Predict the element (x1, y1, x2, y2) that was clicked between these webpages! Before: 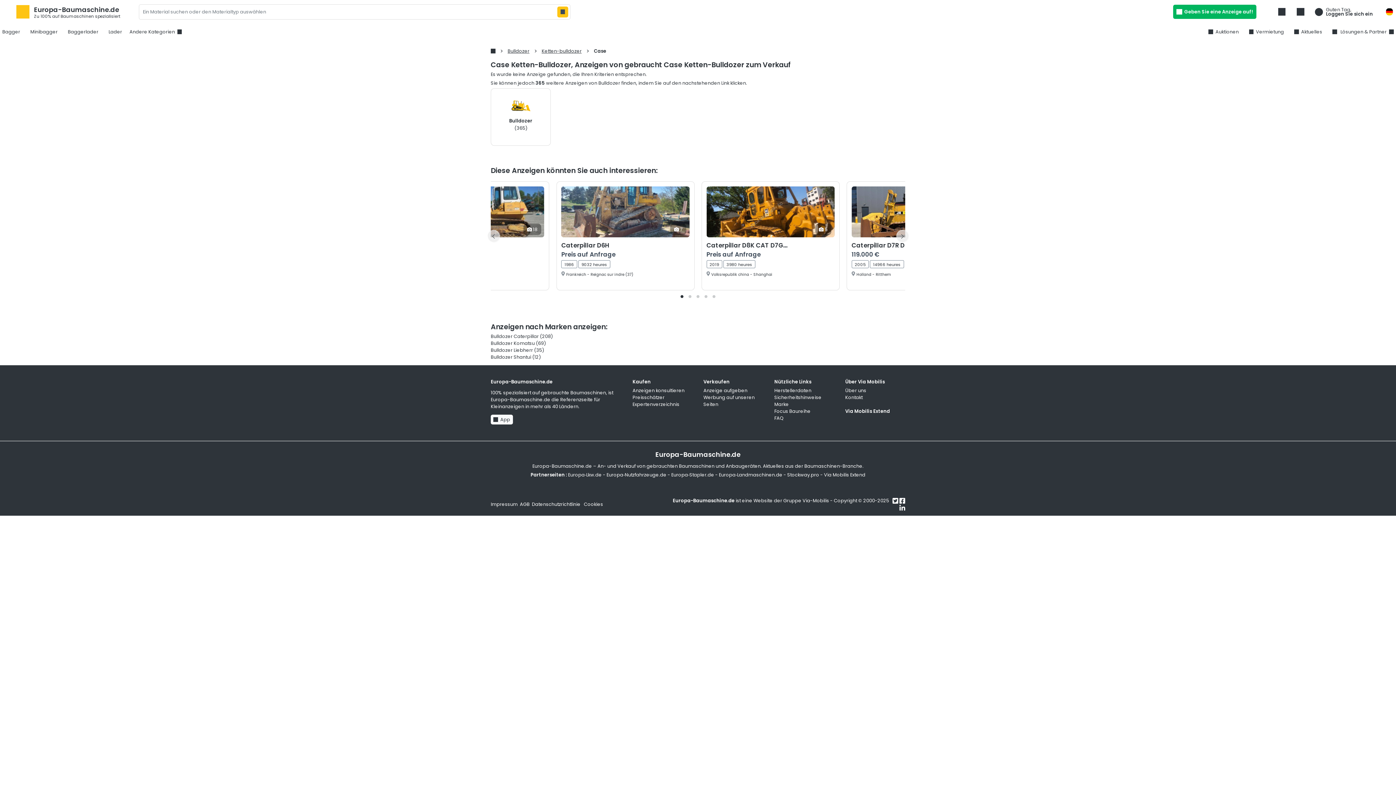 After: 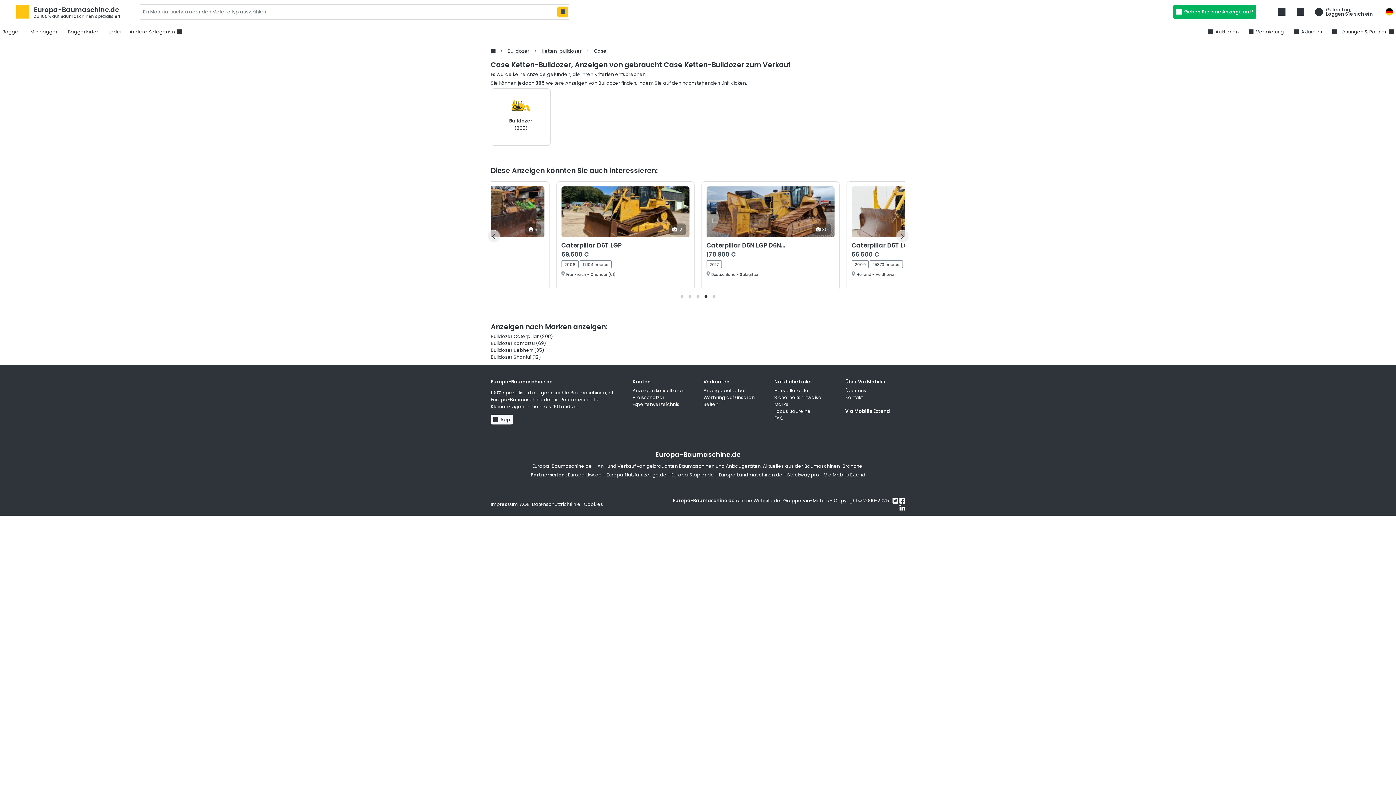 Action: bbox: (702, 292, 710, 300)